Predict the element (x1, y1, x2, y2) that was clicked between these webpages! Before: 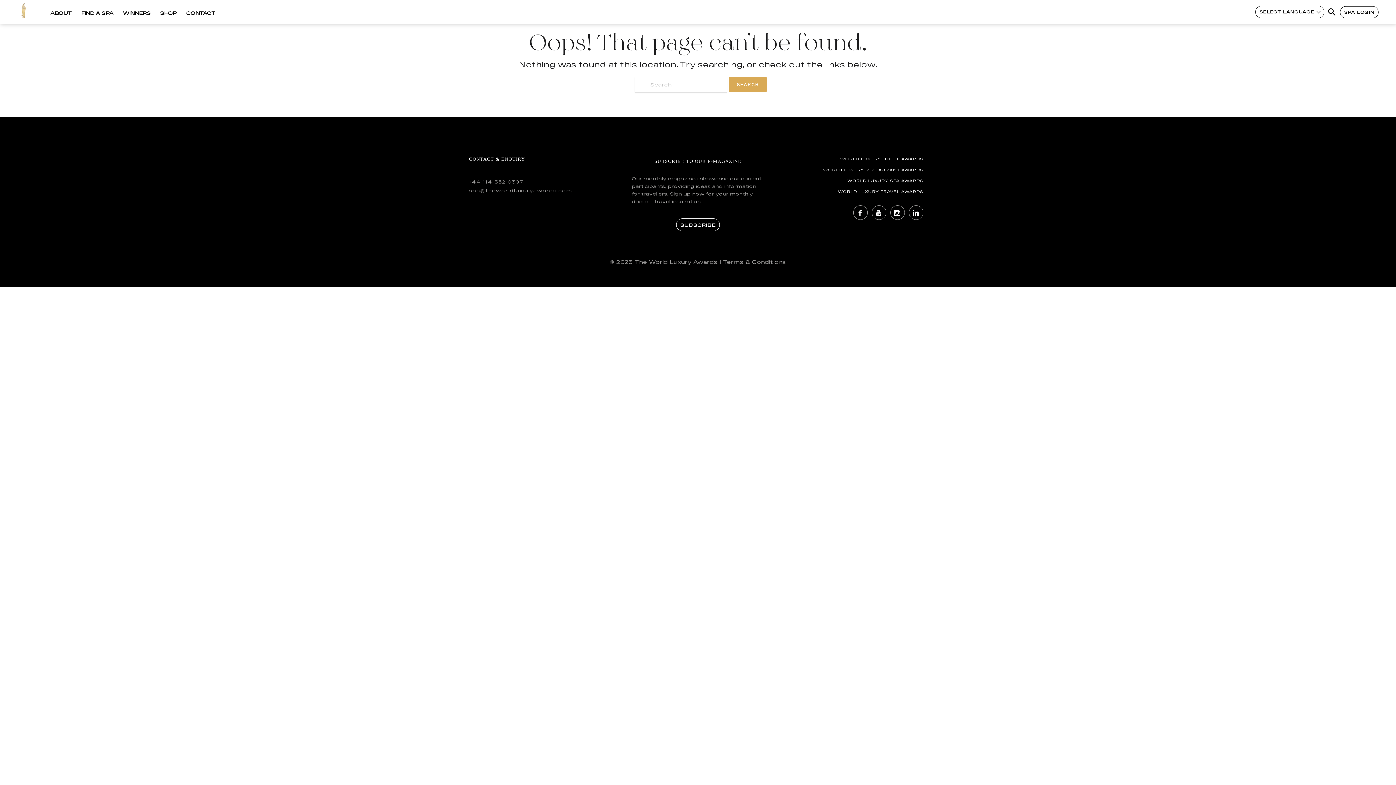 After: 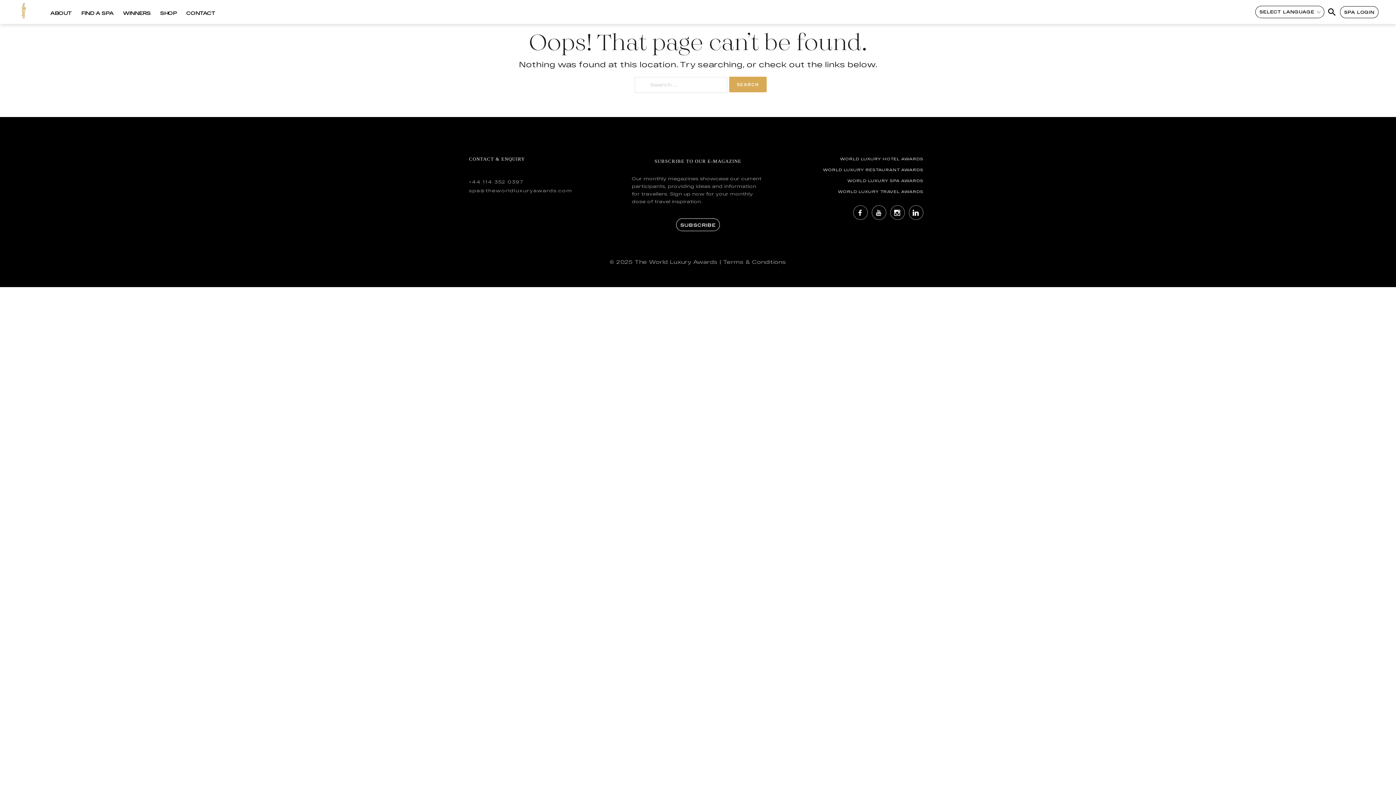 Action: label: spa@theworldluxuryawards.com bbox: (469, 187, 572, 193)